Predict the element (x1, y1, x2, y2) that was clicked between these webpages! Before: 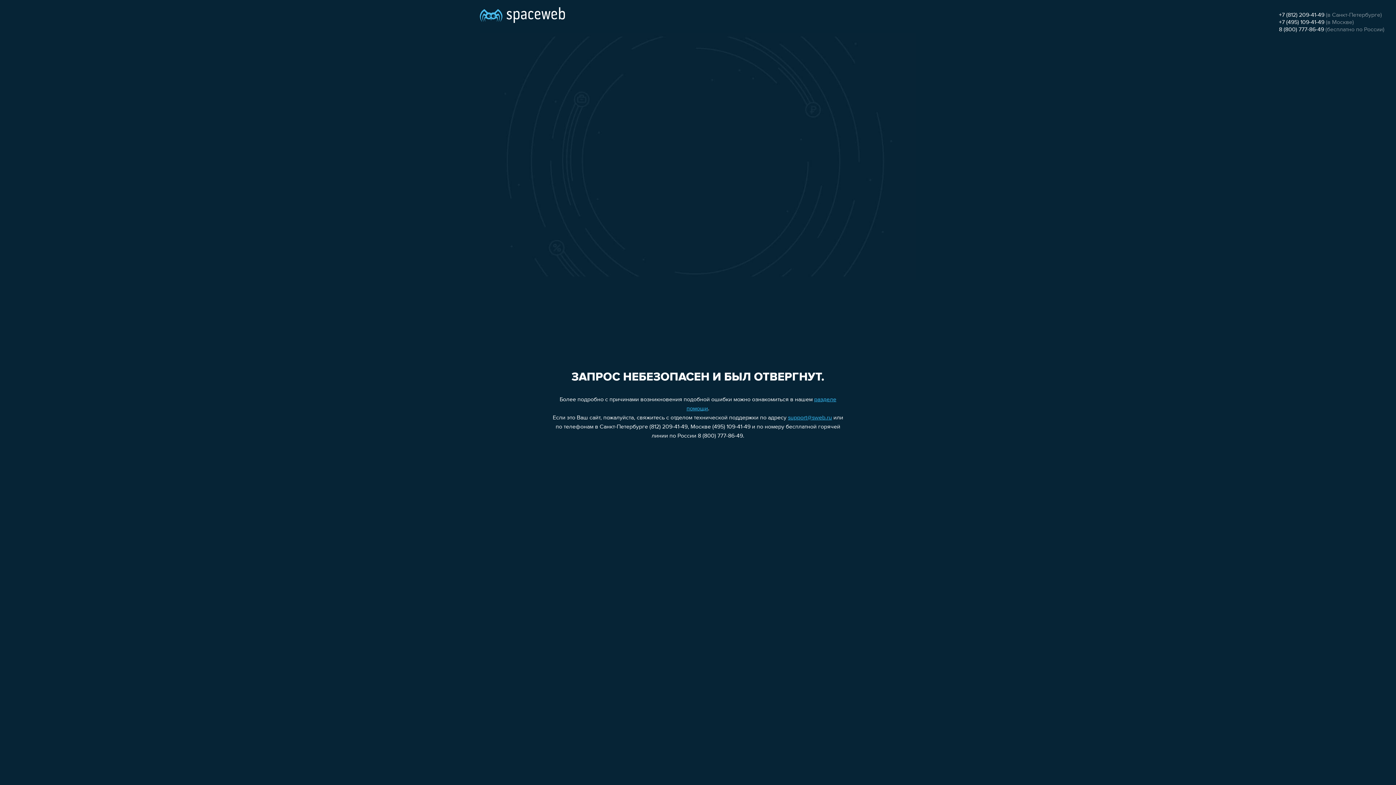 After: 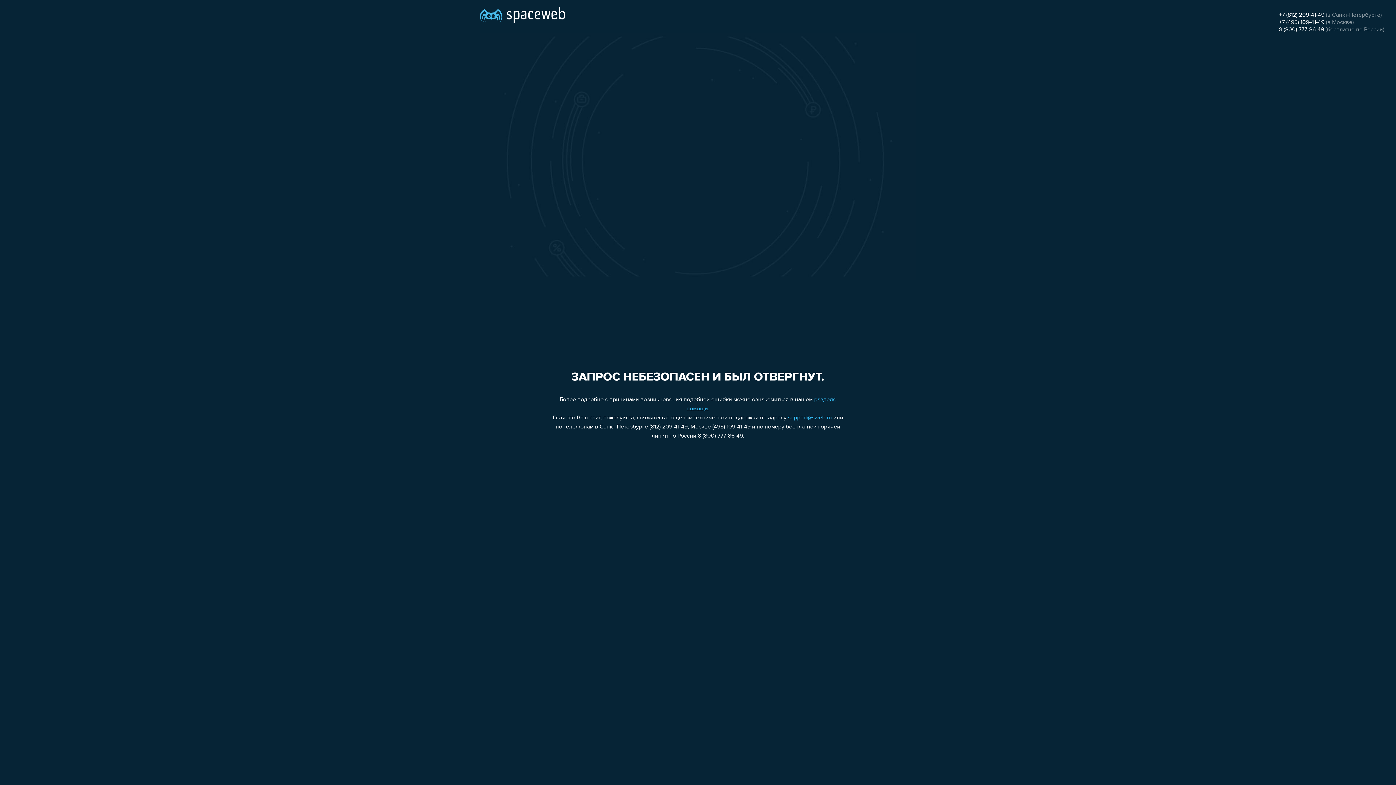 Action: bbox: (1279, 12, 1324, 18) label: +7 (812) 209-41-49